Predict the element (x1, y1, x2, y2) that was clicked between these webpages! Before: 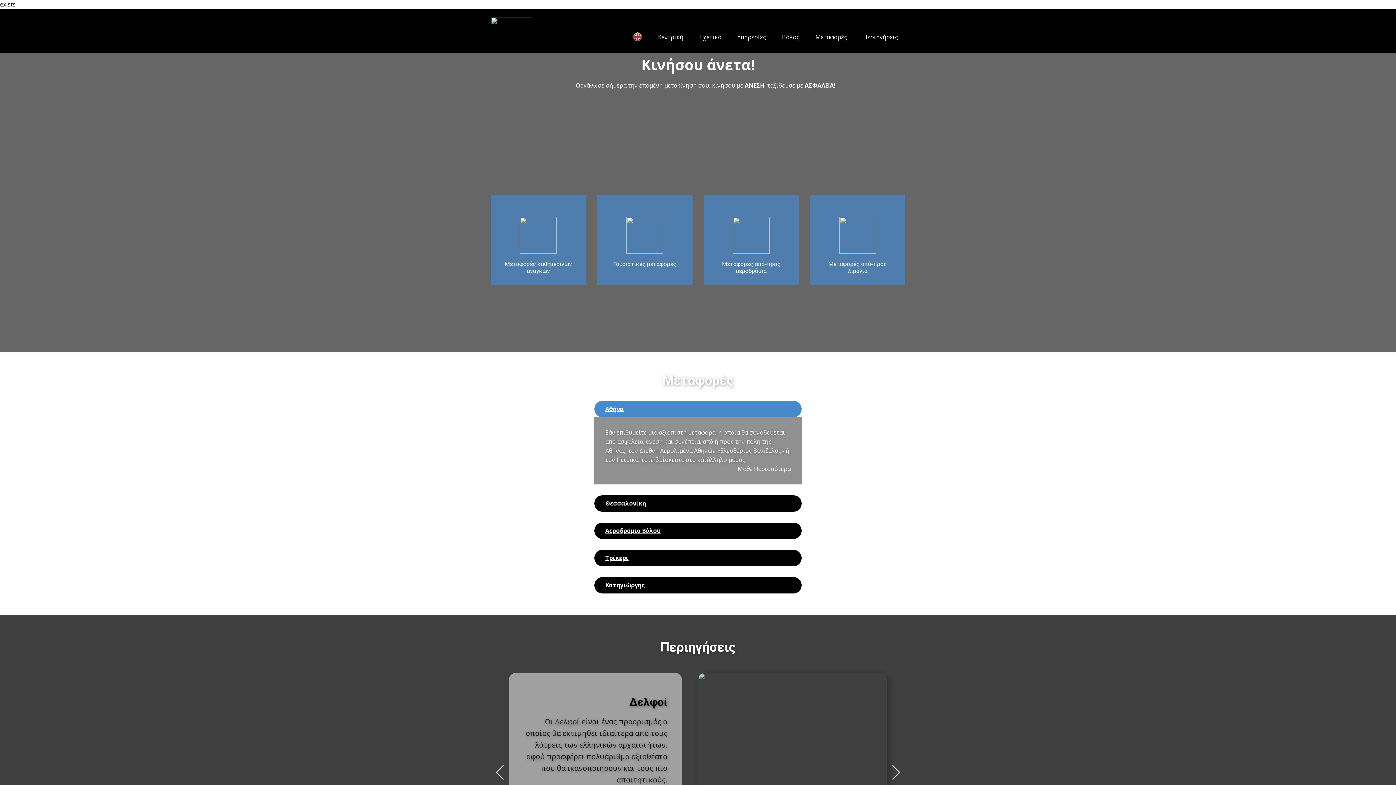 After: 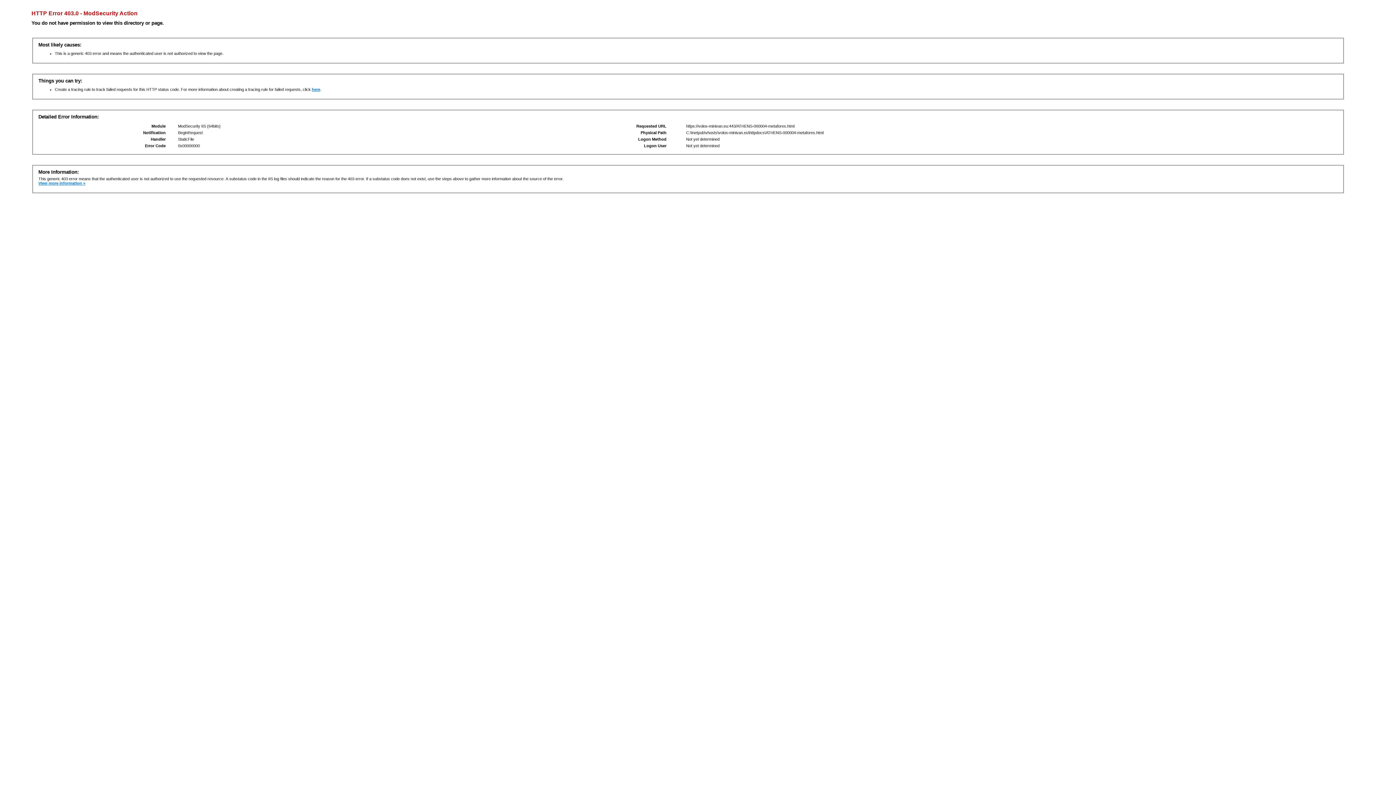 Action: bbox: (662, 373, 733, 388) label: Μεταφορές